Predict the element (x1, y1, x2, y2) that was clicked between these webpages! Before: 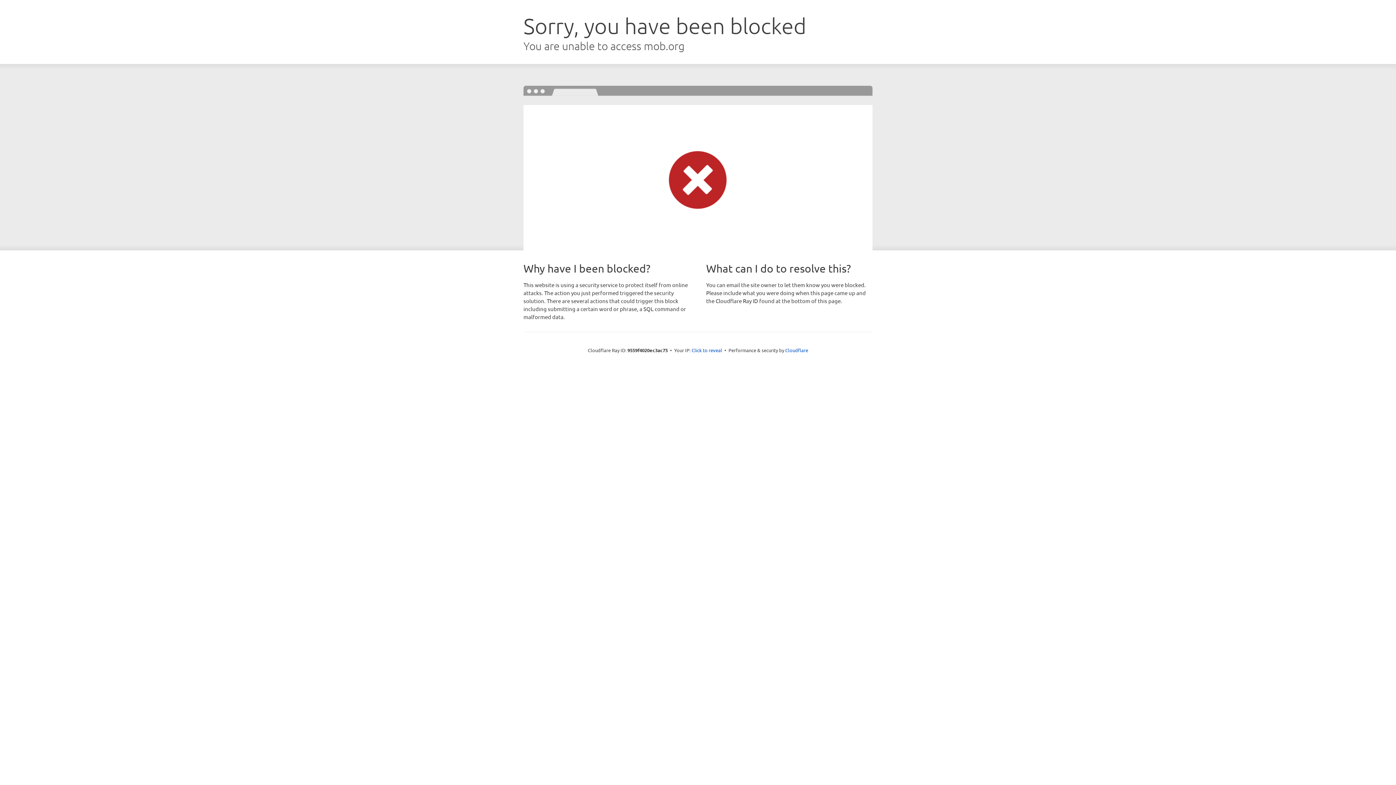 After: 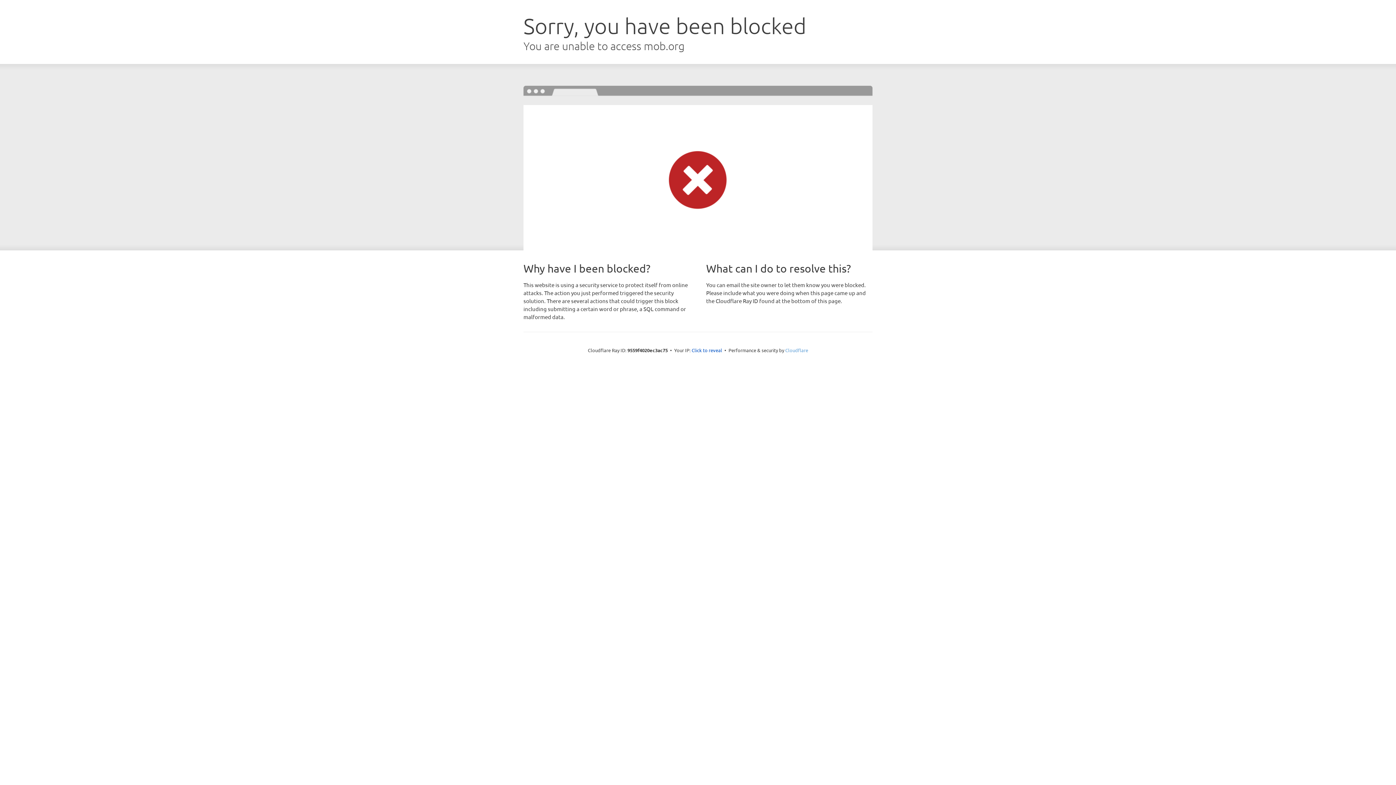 Action: bbox: (785, 347, 808, 353) label: Cloudflare